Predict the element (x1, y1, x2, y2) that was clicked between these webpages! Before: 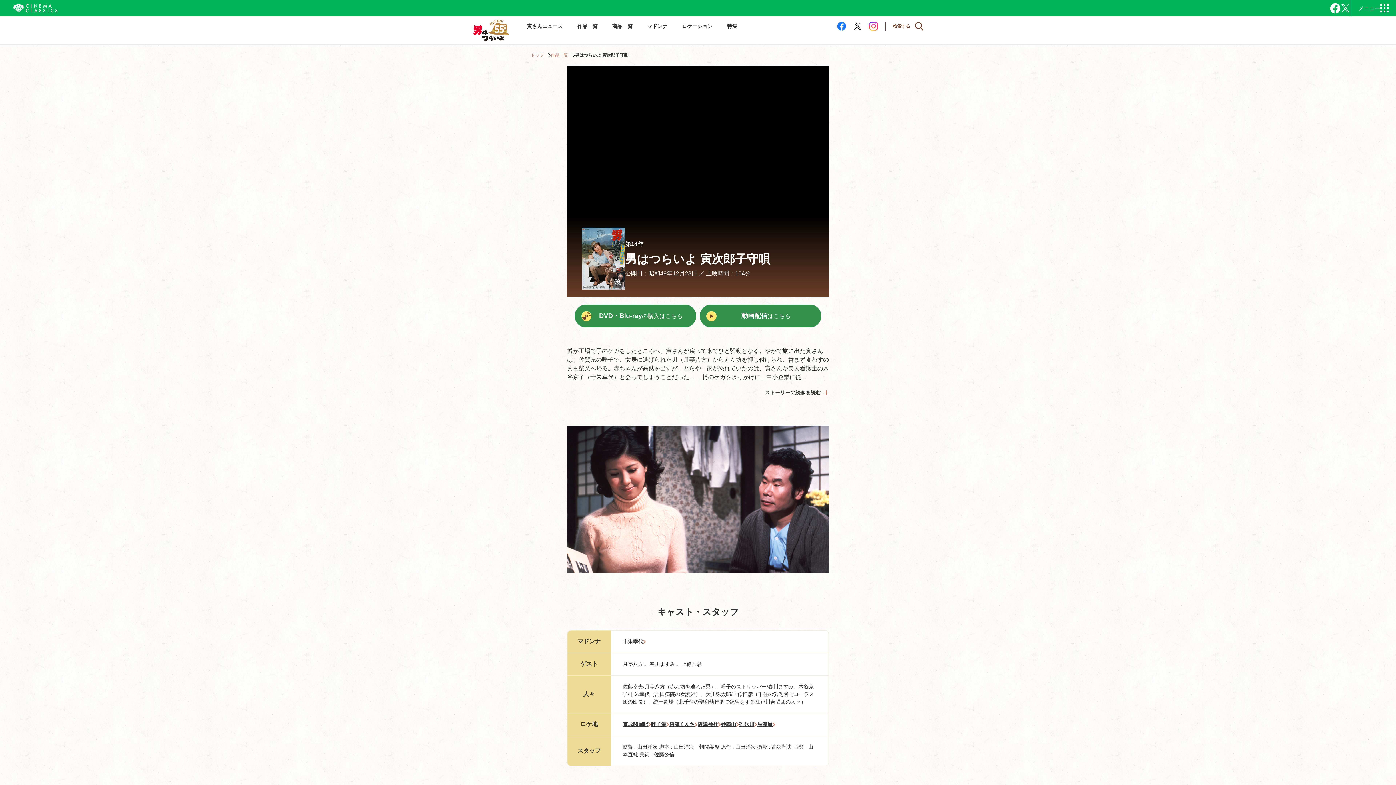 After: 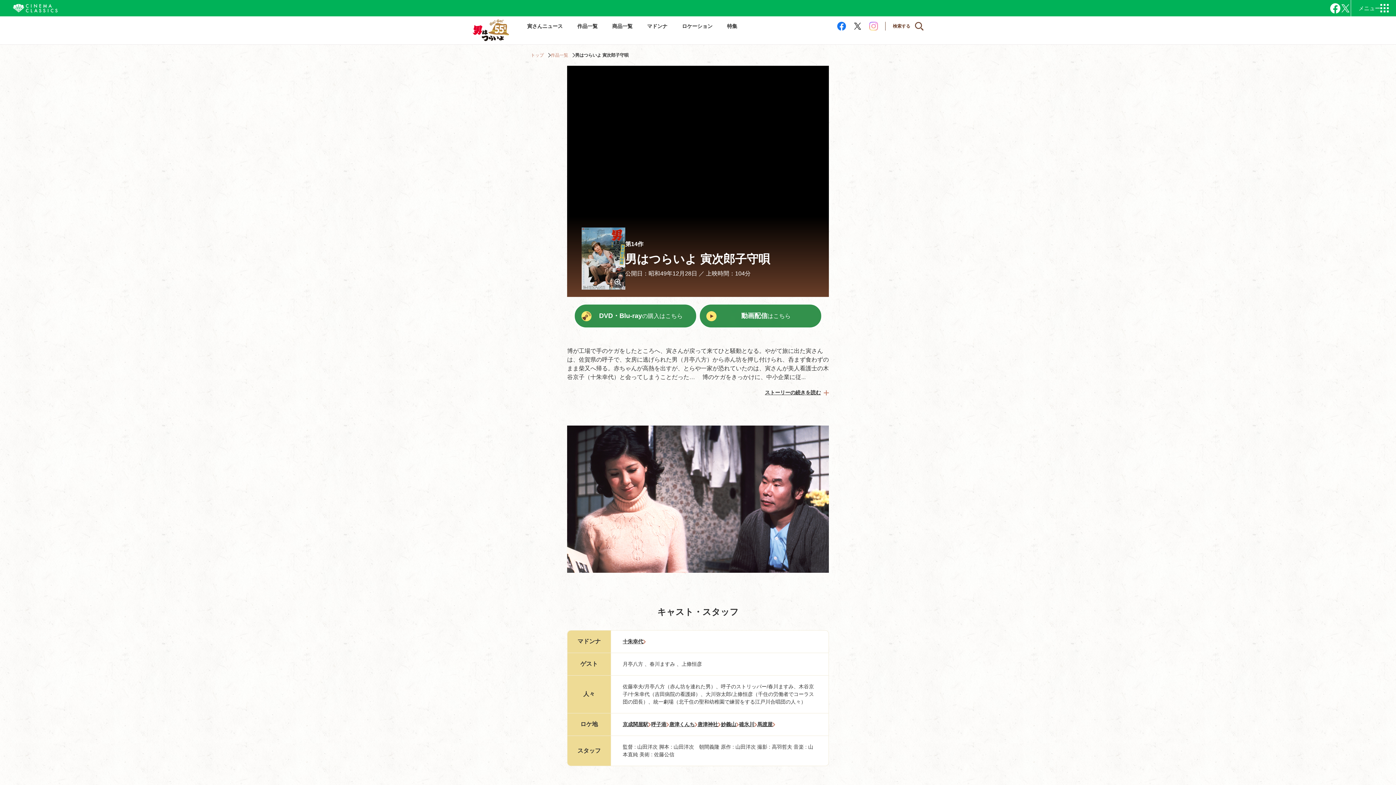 Action: bbox: (869, 21, 878, 30)